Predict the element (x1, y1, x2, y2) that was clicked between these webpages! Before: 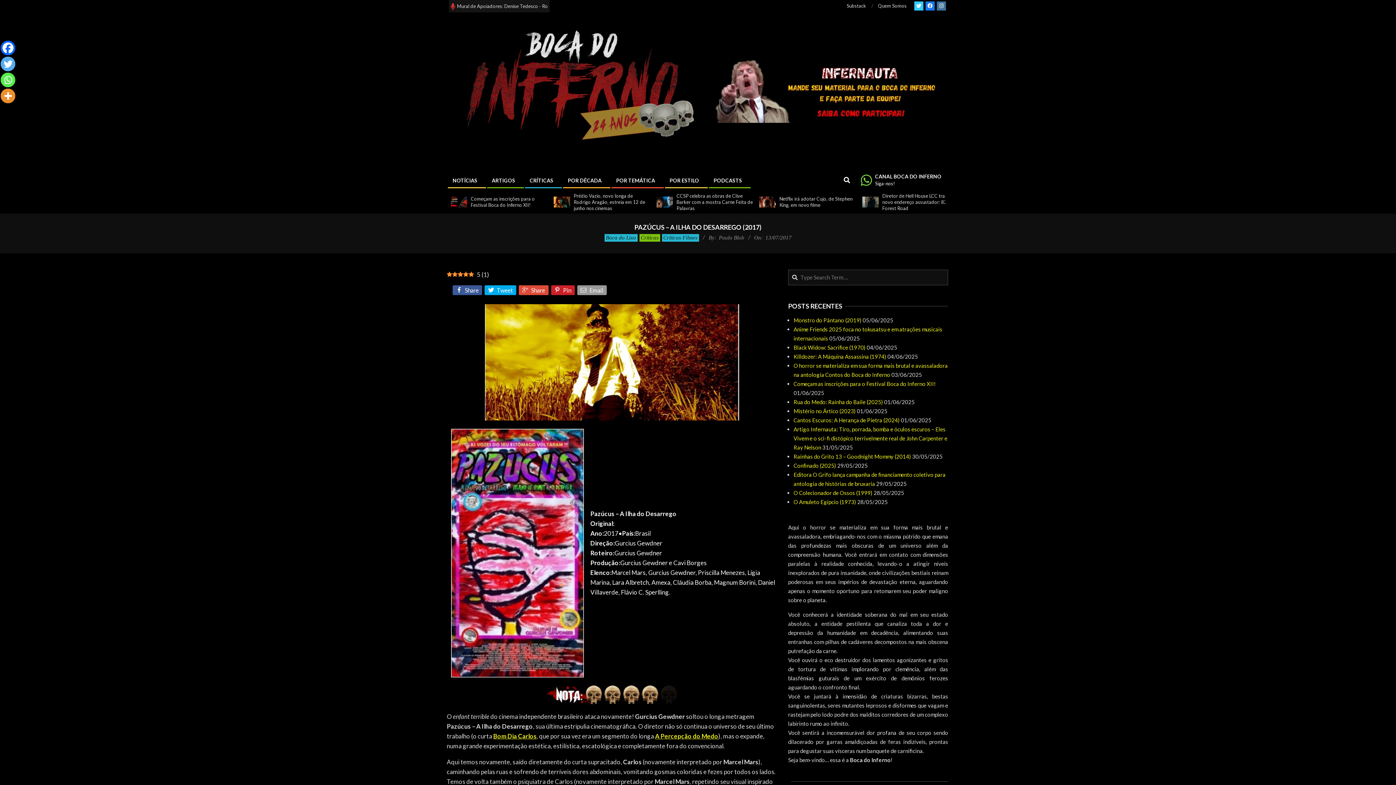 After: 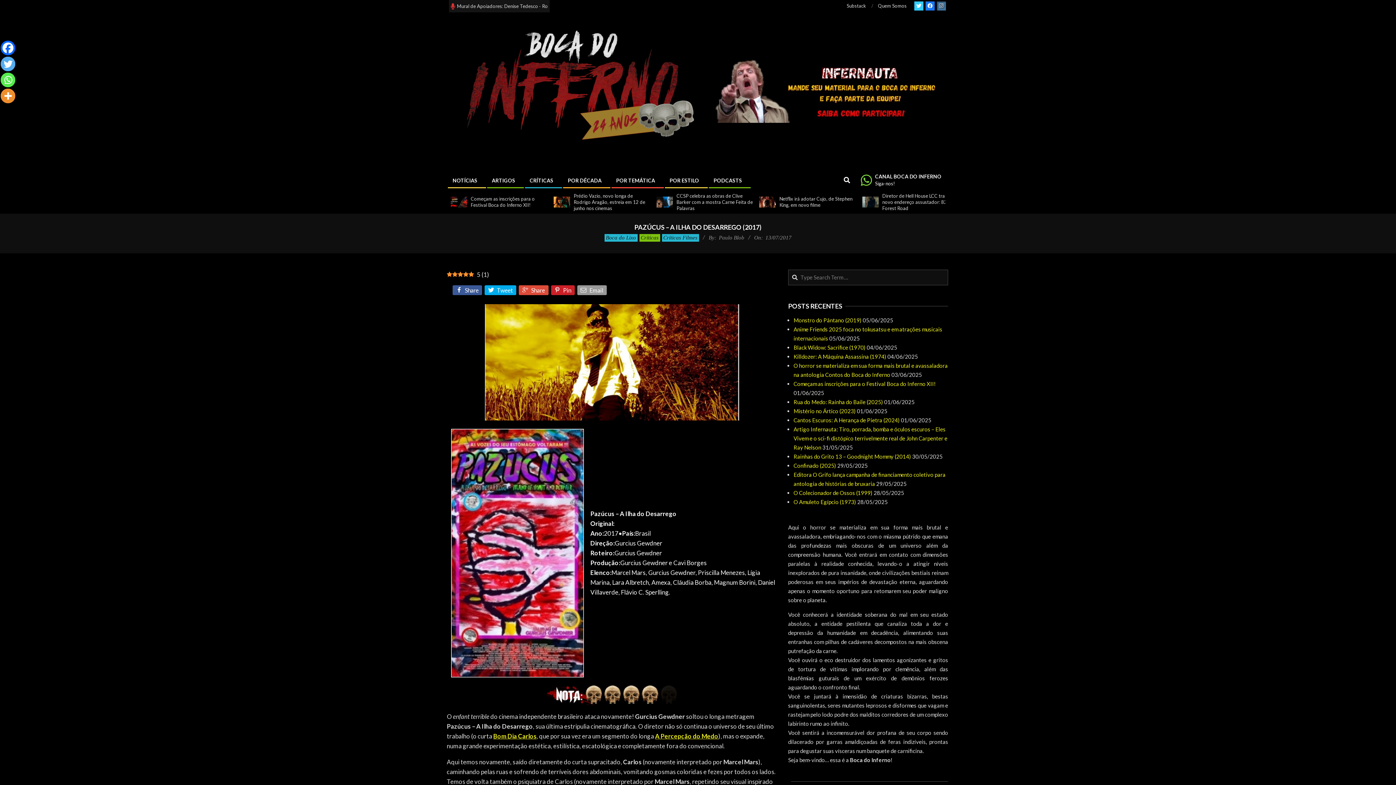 Action: bbox: (937, 1, 946, 10)